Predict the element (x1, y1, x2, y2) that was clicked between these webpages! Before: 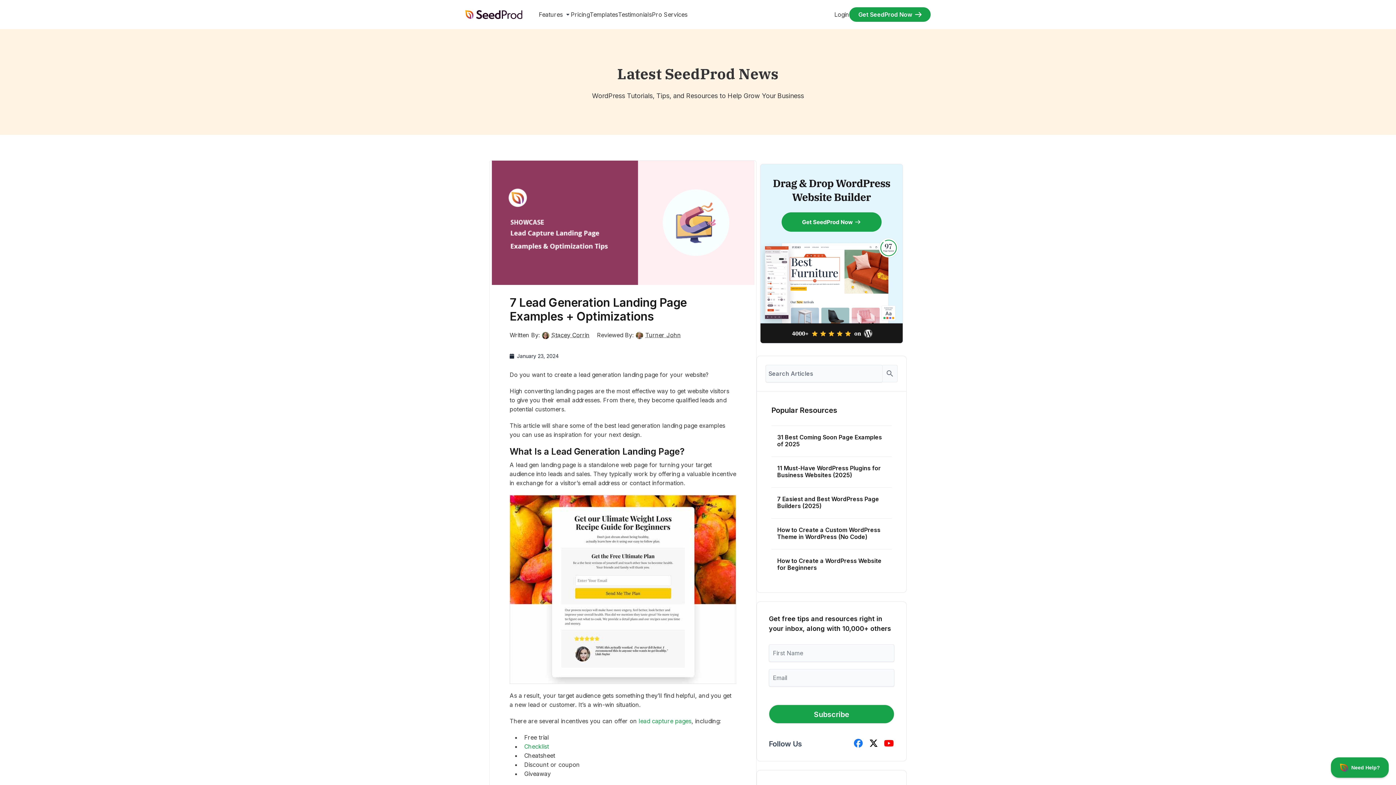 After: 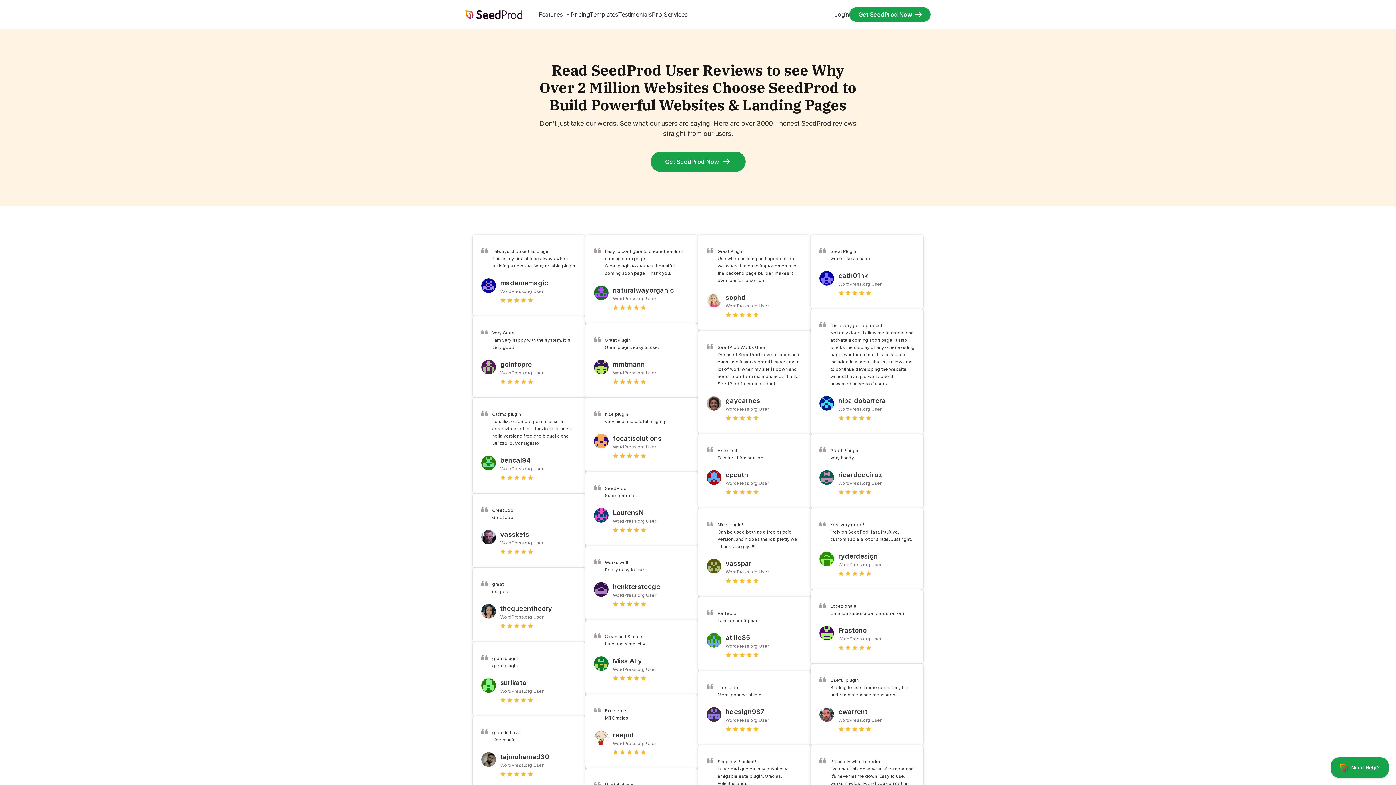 Action: label: Testimonials bbox: (618, 10, 652, 18)